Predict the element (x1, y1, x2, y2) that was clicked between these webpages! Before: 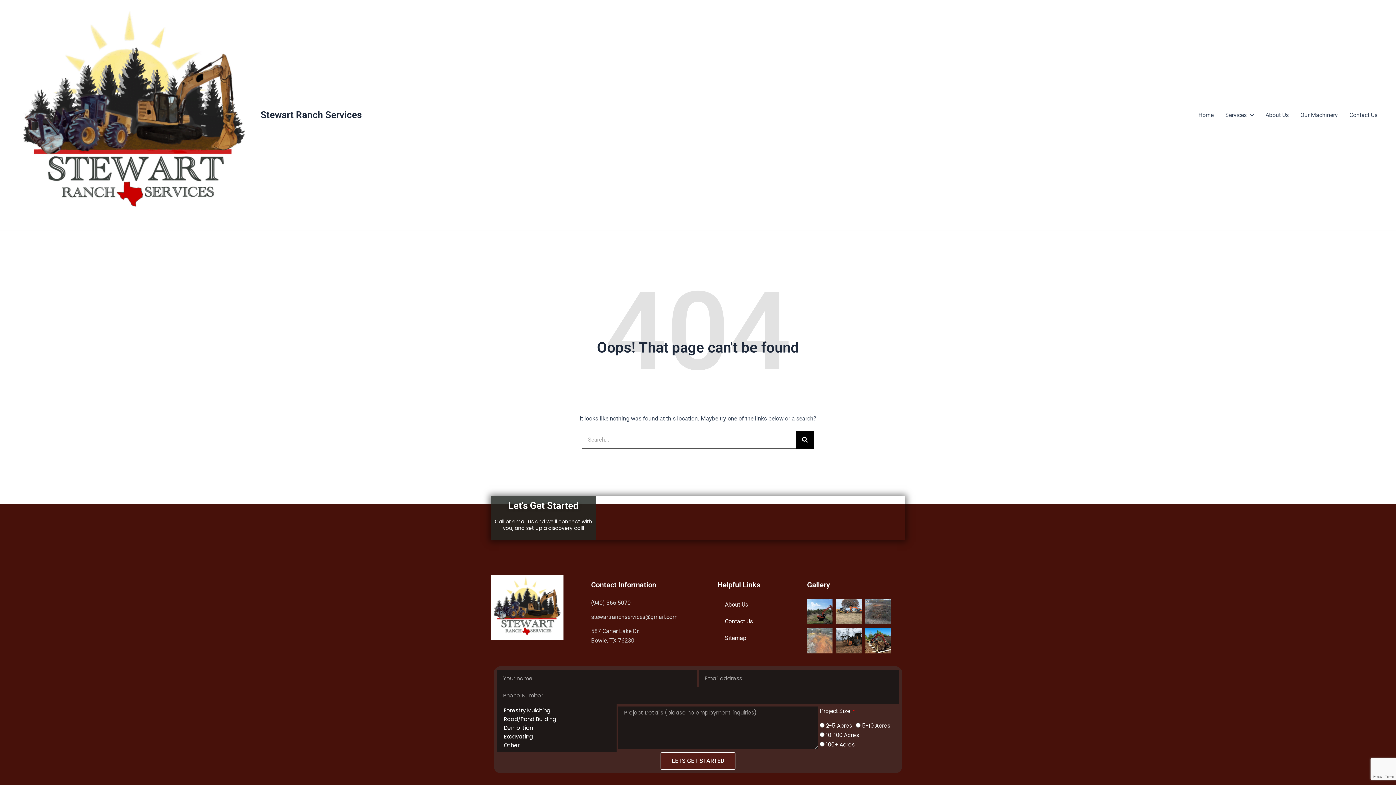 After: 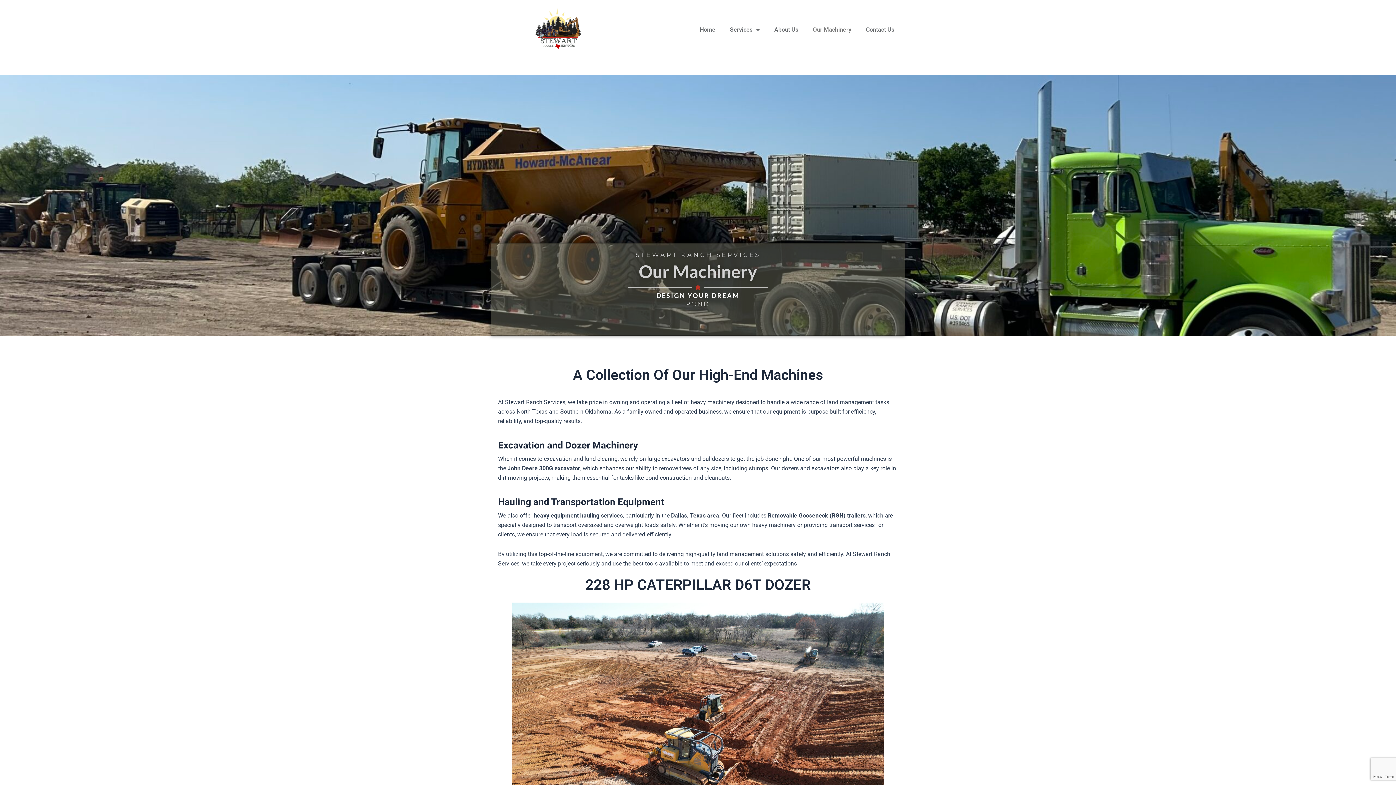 Action: label: Our Machinery bbox: (1294, 100, 1344, 129)